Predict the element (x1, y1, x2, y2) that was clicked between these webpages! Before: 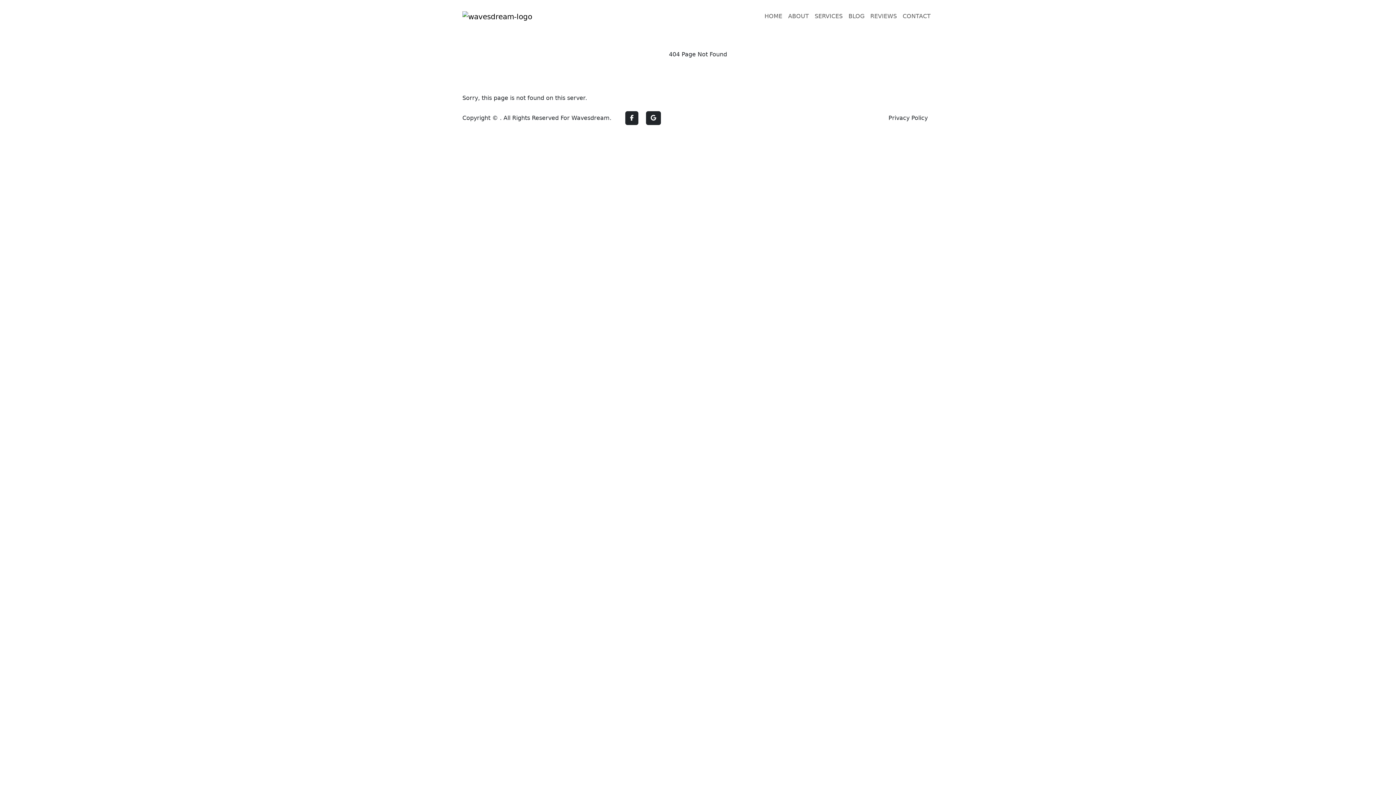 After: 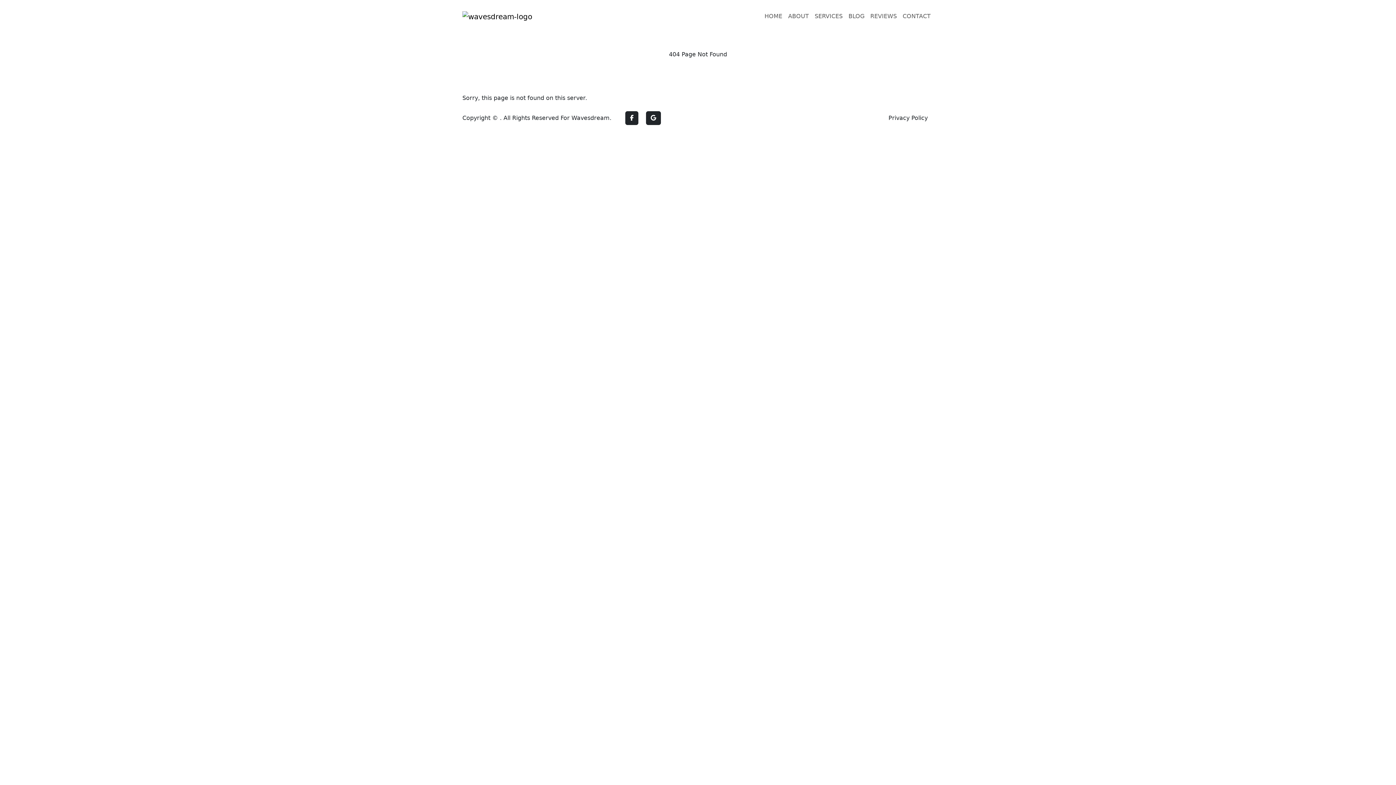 Action: bbox: (888, 114, 928, 121) label: Privacy Policy